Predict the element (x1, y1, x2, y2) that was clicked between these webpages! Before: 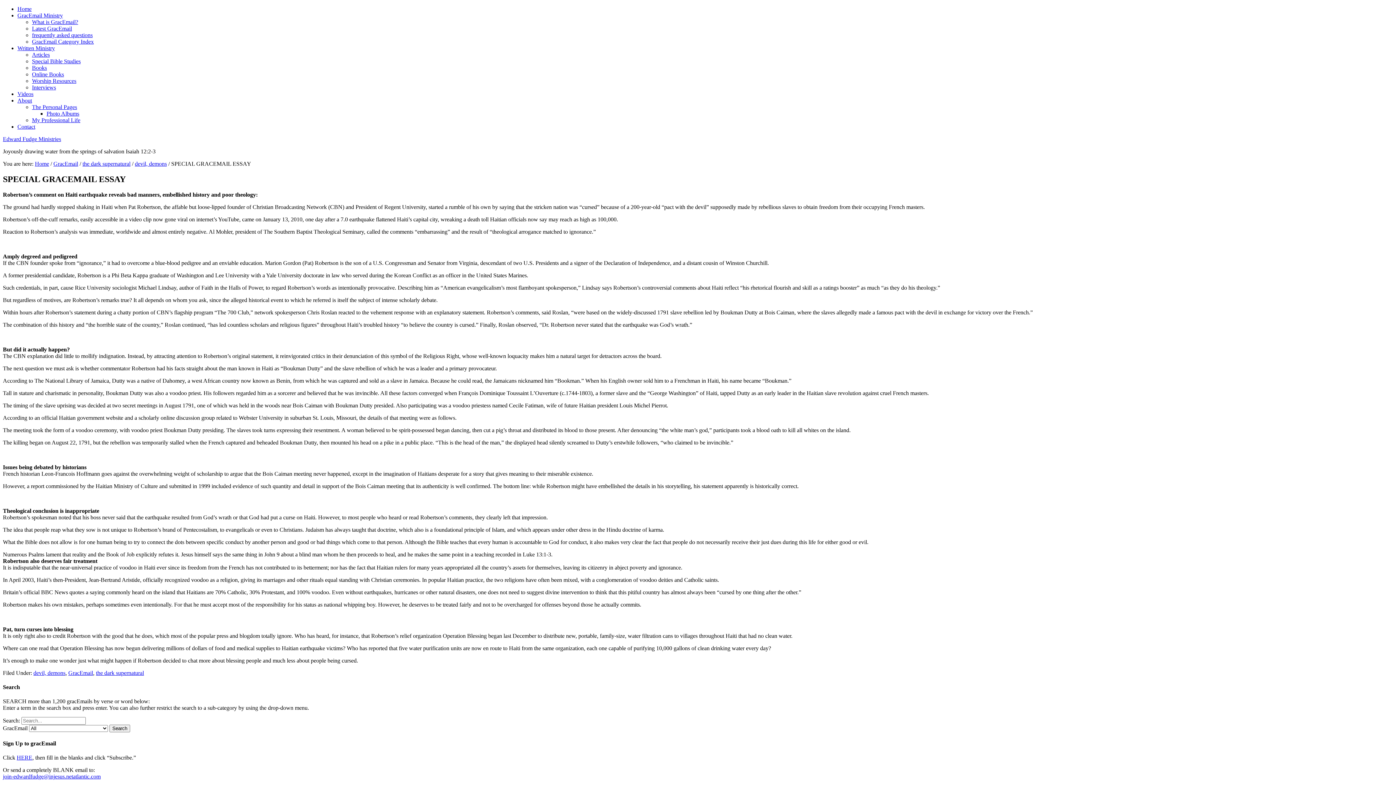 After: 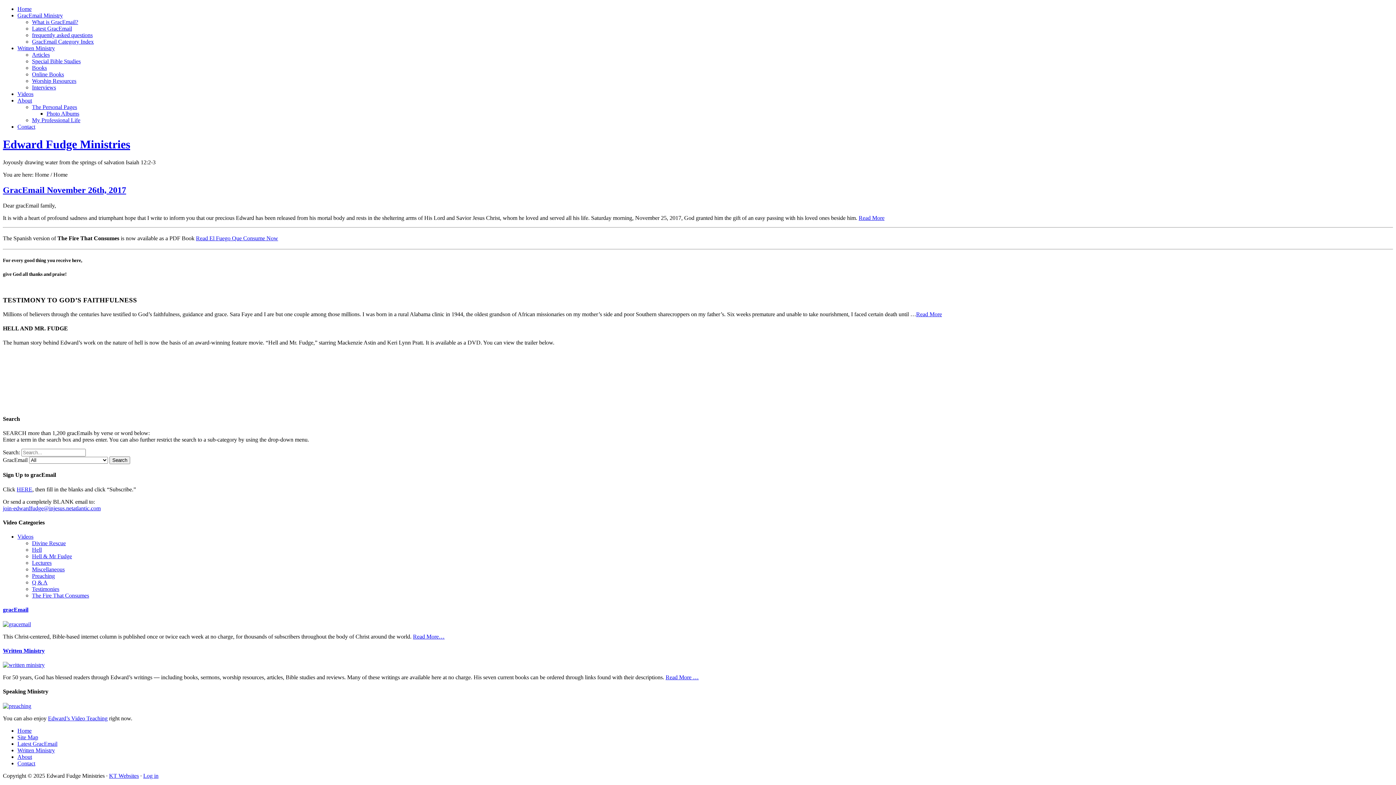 Action: bbox: (34, 160, 49, 166) label: Home